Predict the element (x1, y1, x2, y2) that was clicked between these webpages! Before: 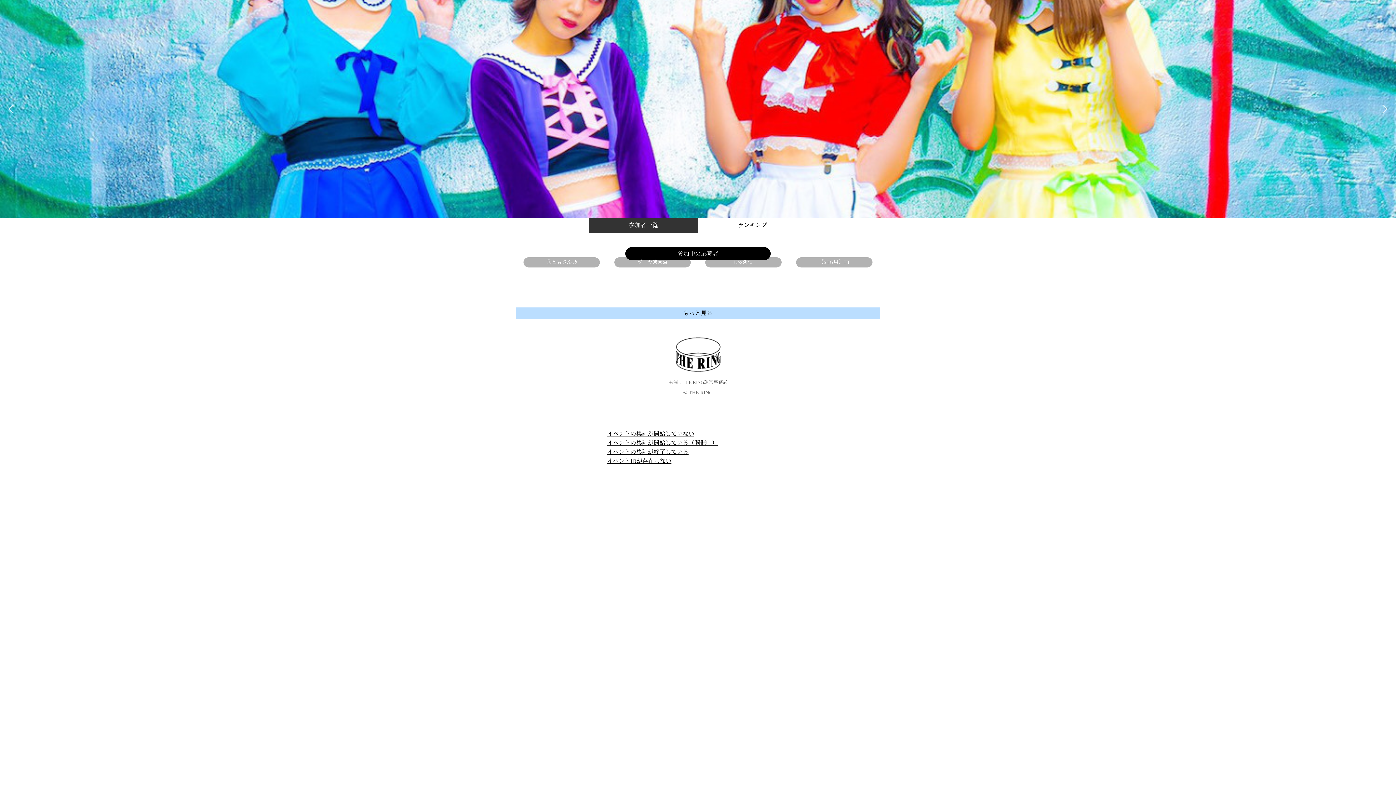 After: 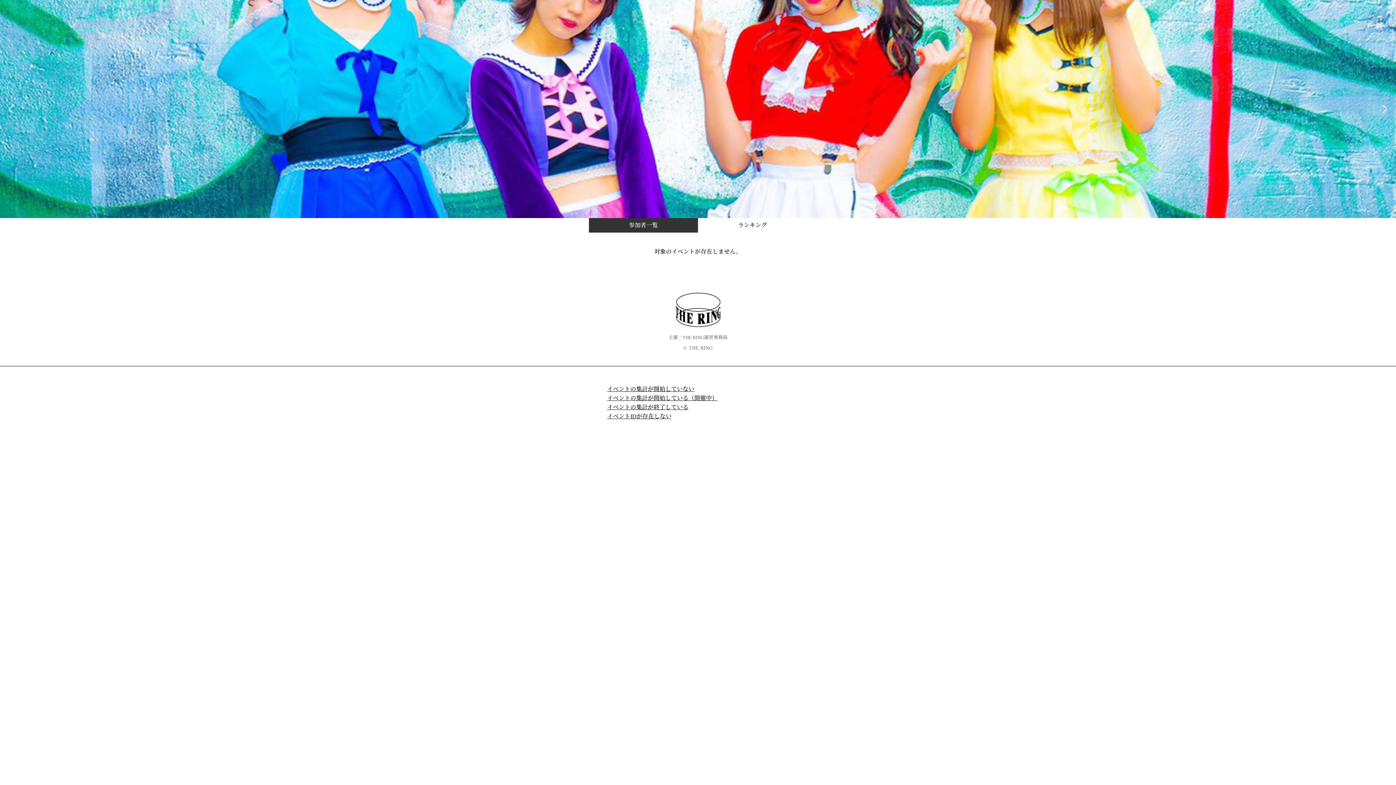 Action: bbox: (607, 458, 671, 464) label: イベントIDが存在しない